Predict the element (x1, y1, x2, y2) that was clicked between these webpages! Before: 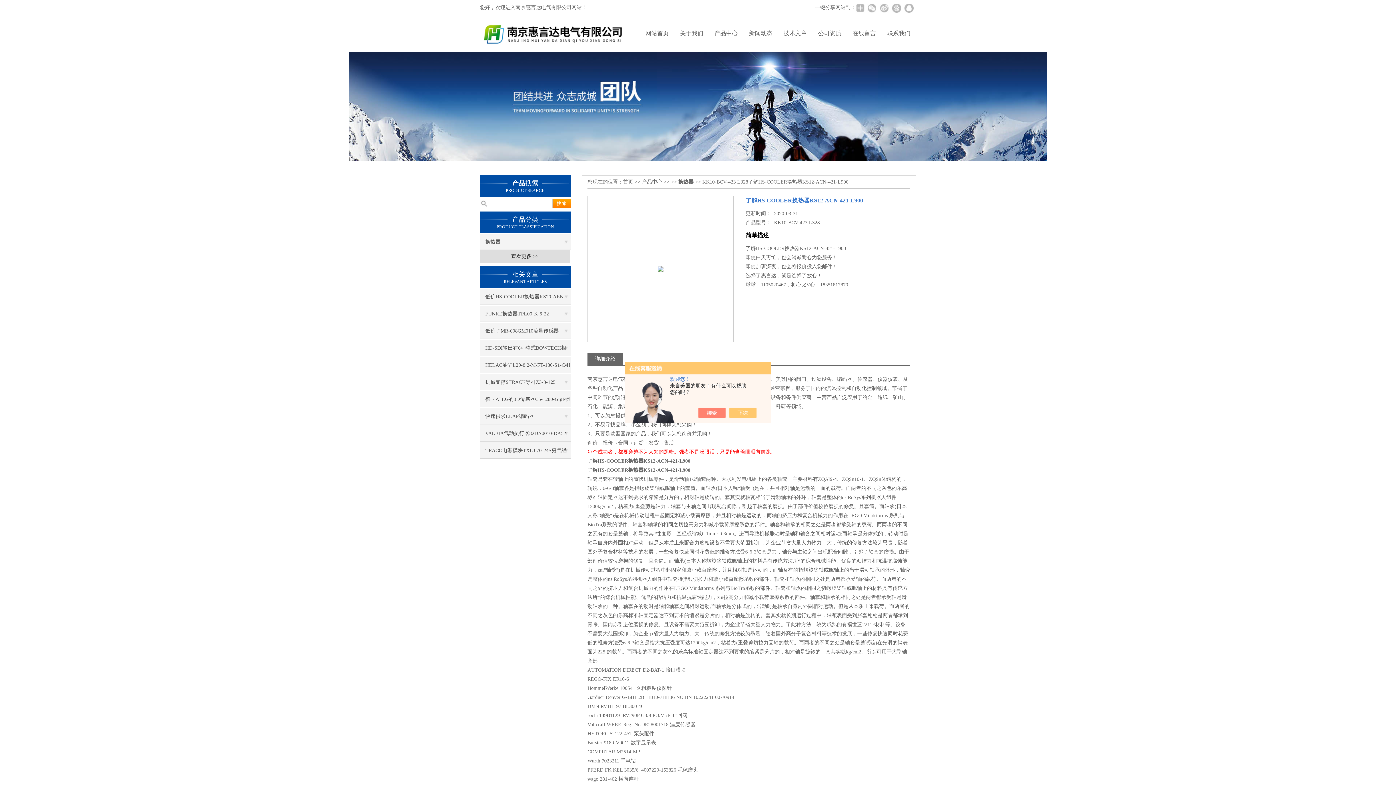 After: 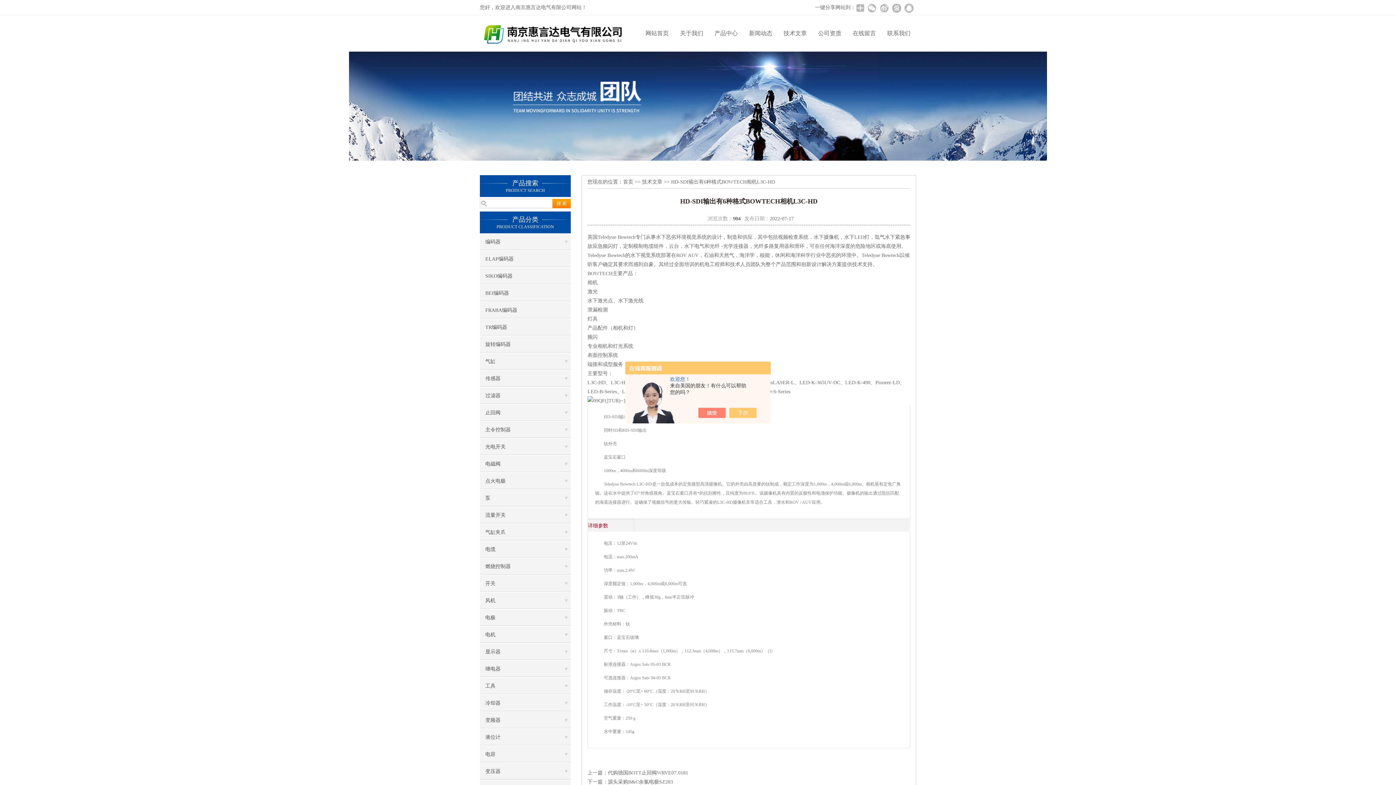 Action: label: HD-SDI输出有6种格式BOWTECH相机L3C-HD bbox: (480, 340, 570, 356)